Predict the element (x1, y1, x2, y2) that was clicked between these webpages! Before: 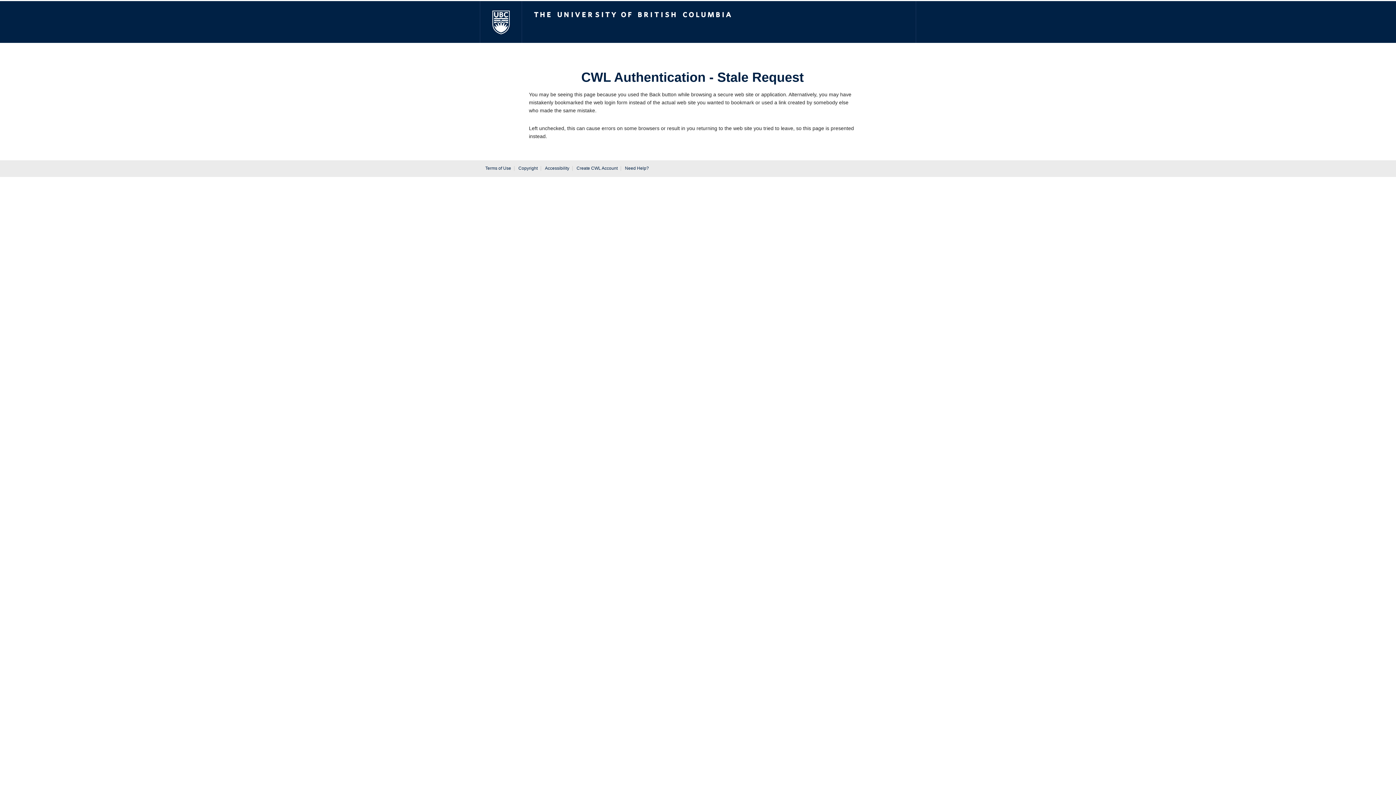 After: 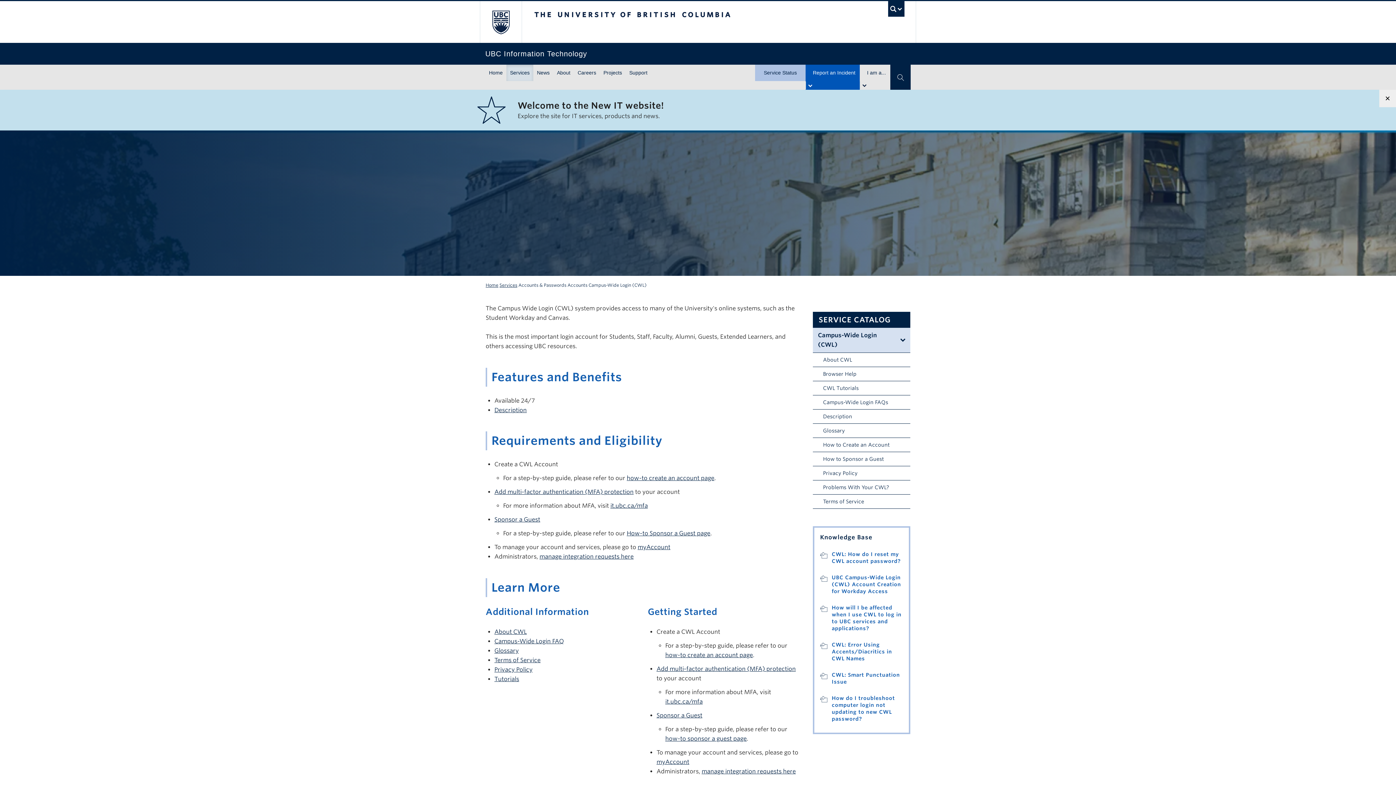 Action: bbox: (576, 165, 617, 170) label: Create CWL Account